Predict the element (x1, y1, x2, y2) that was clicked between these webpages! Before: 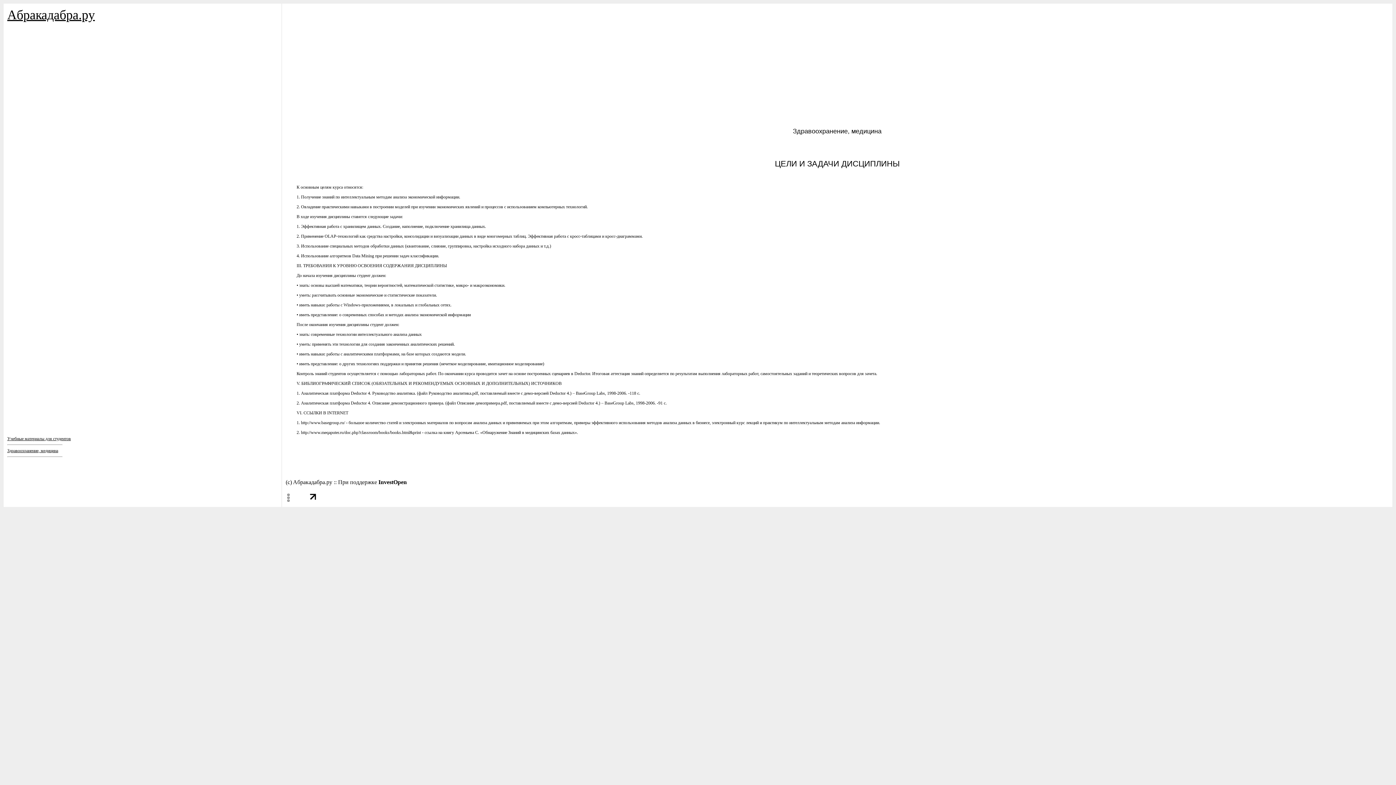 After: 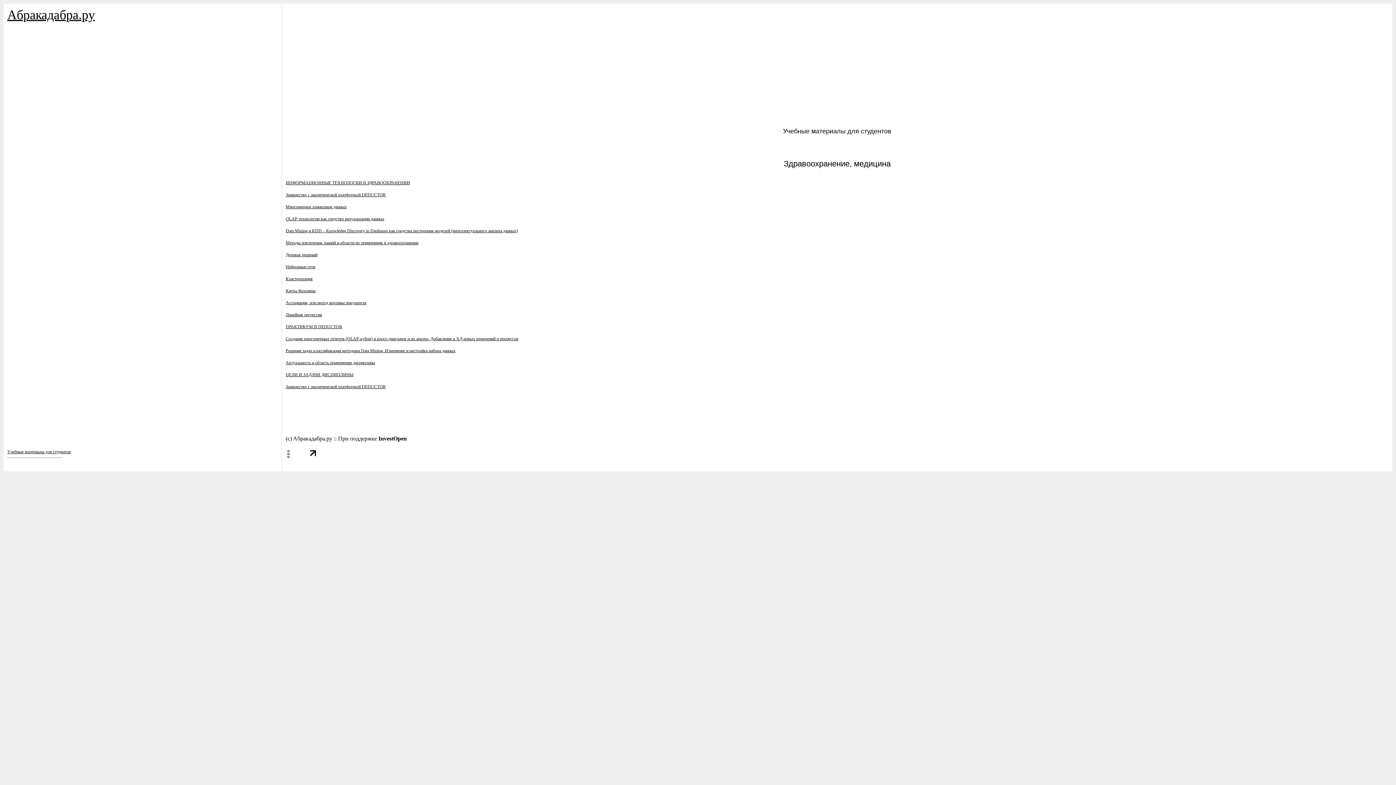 Action: label: Здравоохранение, медицина bbox: (7, 448, 58, 453)